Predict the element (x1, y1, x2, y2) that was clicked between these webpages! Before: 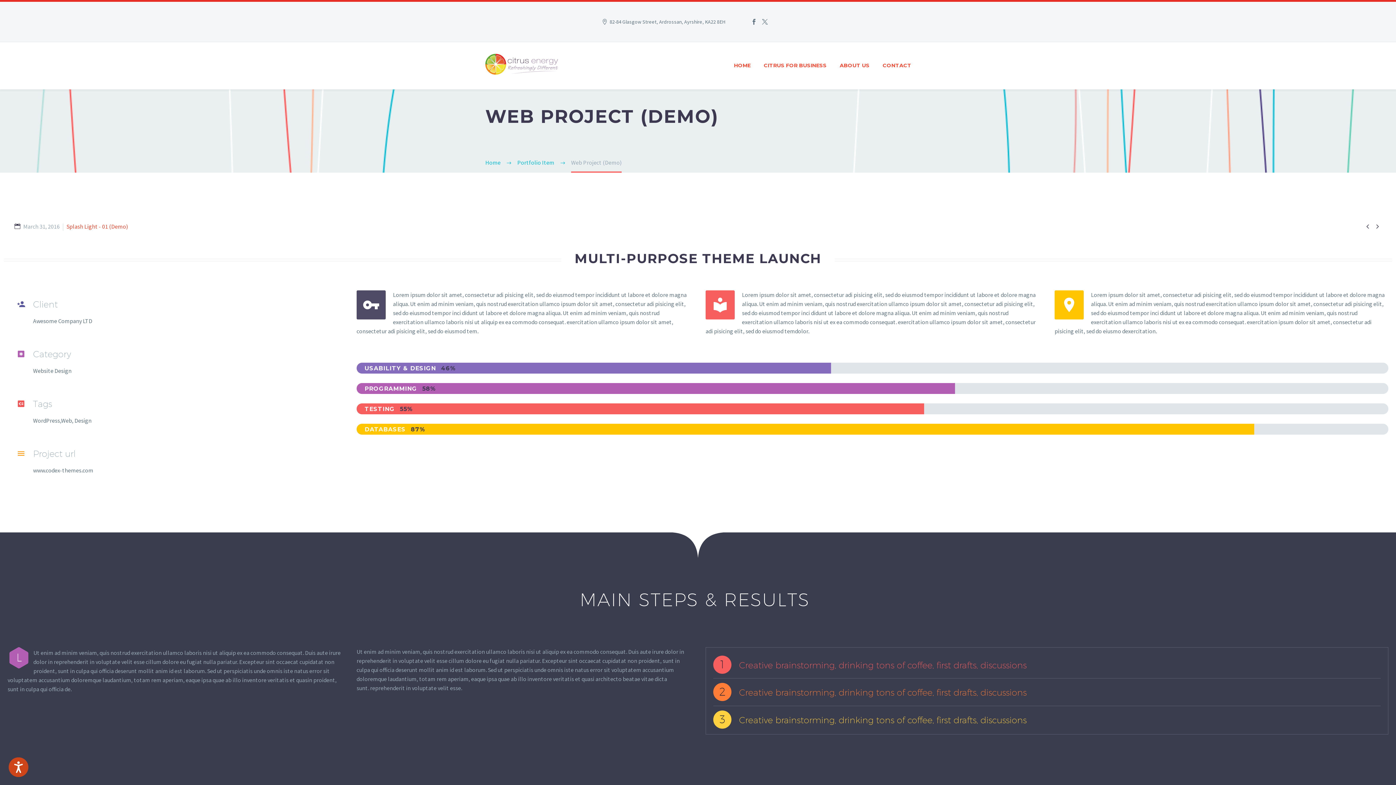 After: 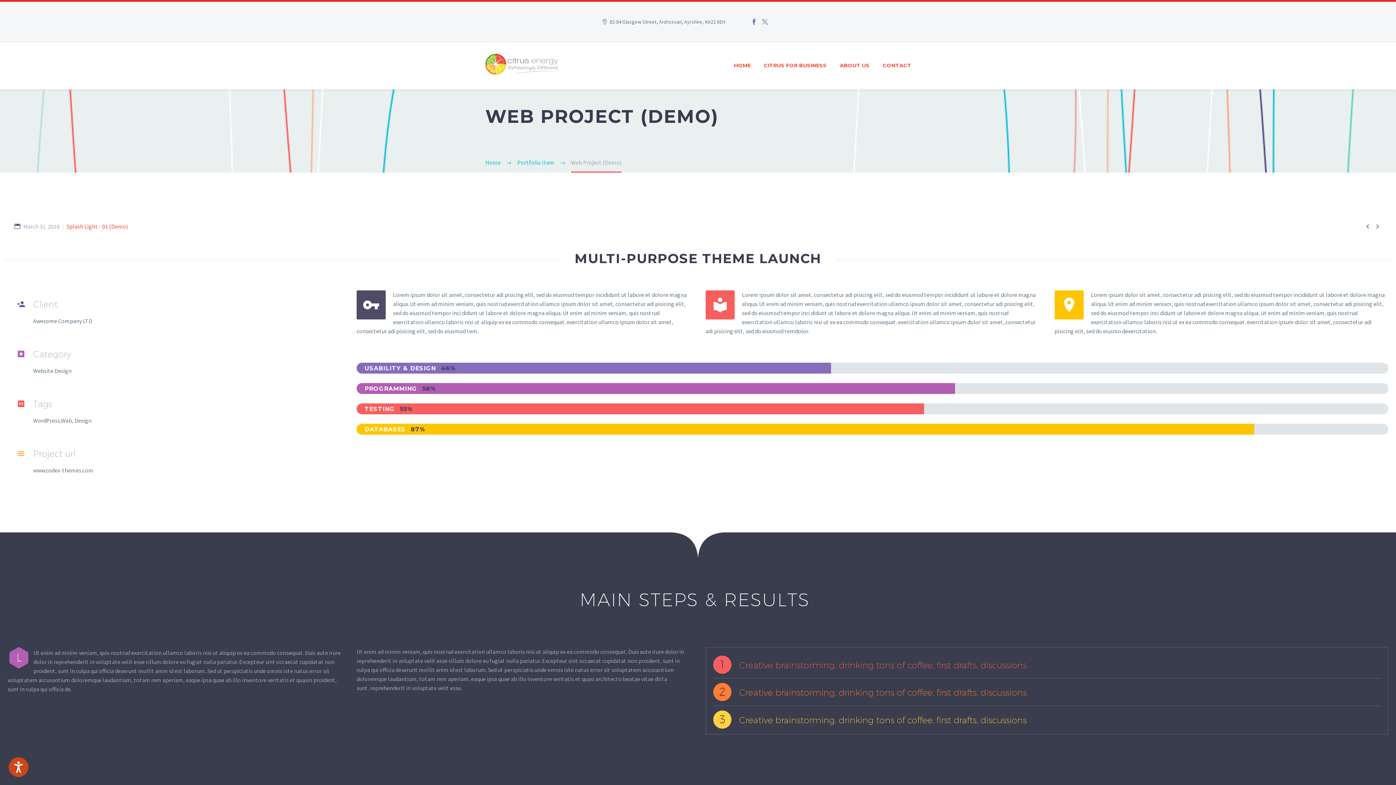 Action: bbox: (748, 18, 759, 24)